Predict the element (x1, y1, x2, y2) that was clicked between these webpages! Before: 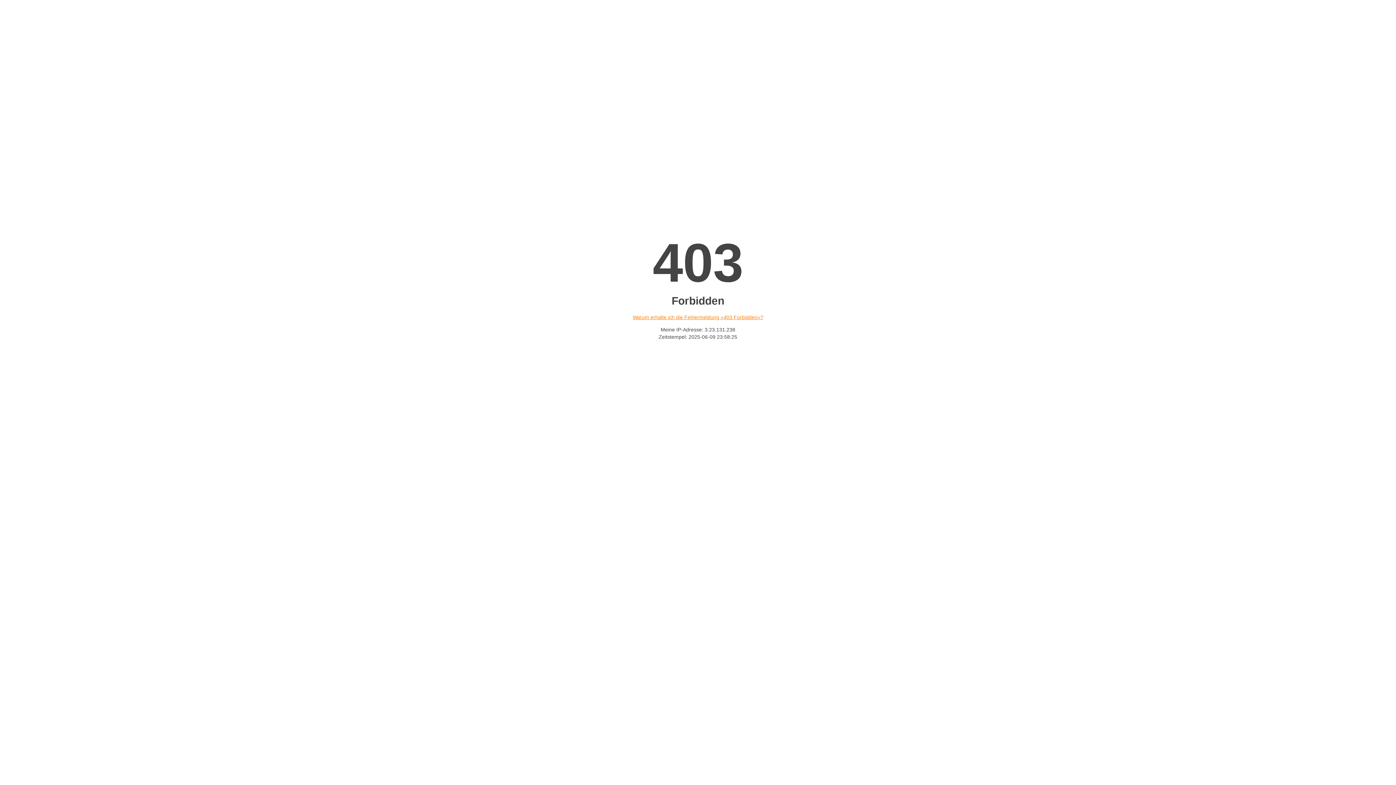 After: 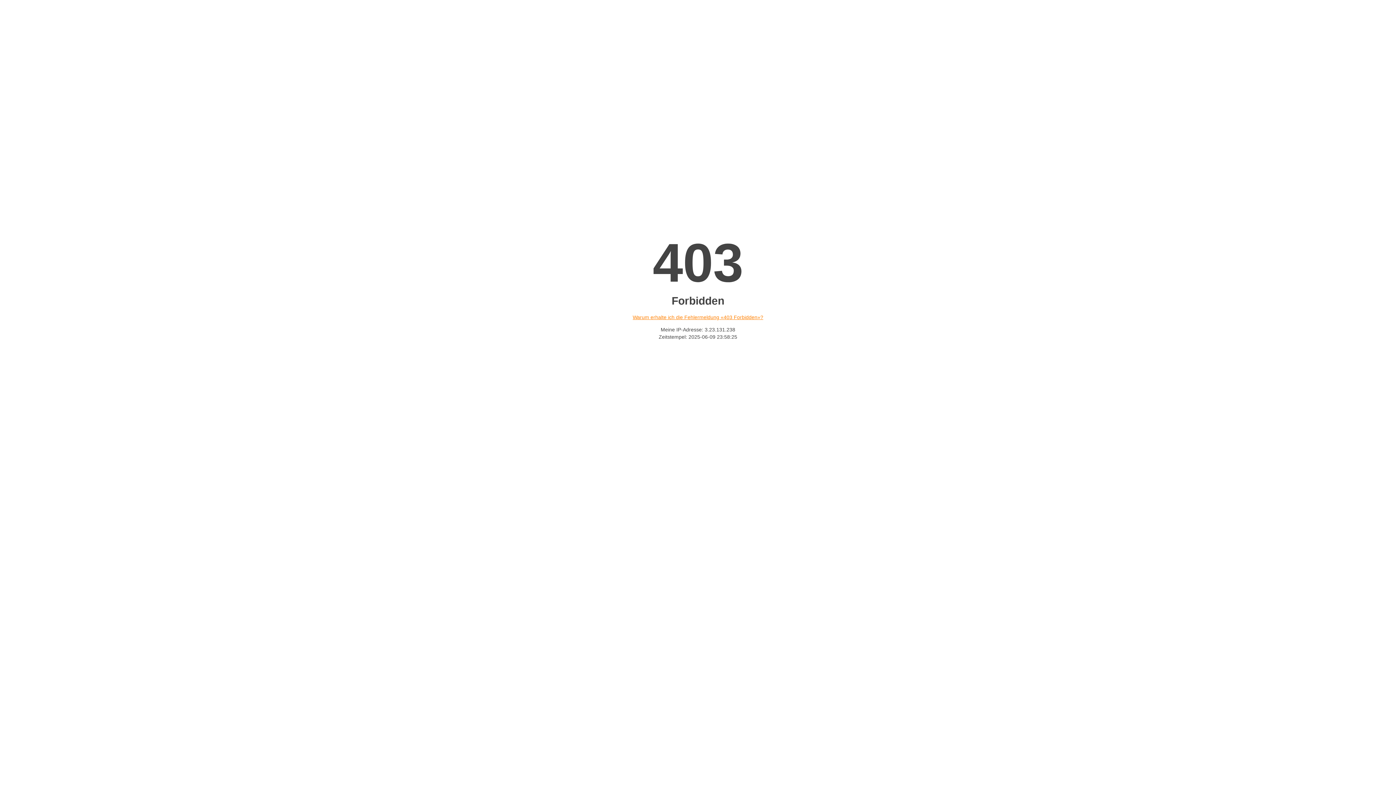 Action: bbox: (632, 314, 763, 320) label: Warum erhalte ich die Fehlermeldung «403 Forbidden»?